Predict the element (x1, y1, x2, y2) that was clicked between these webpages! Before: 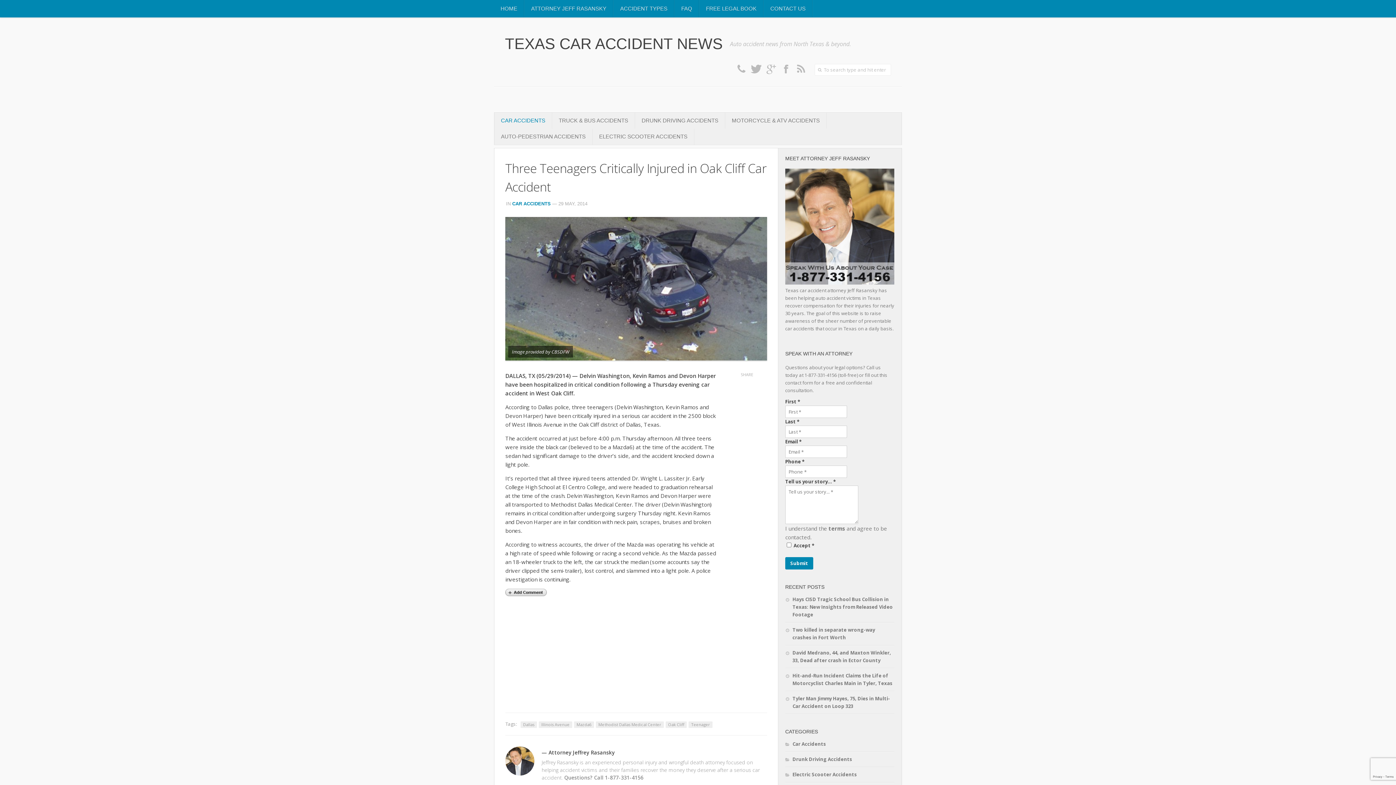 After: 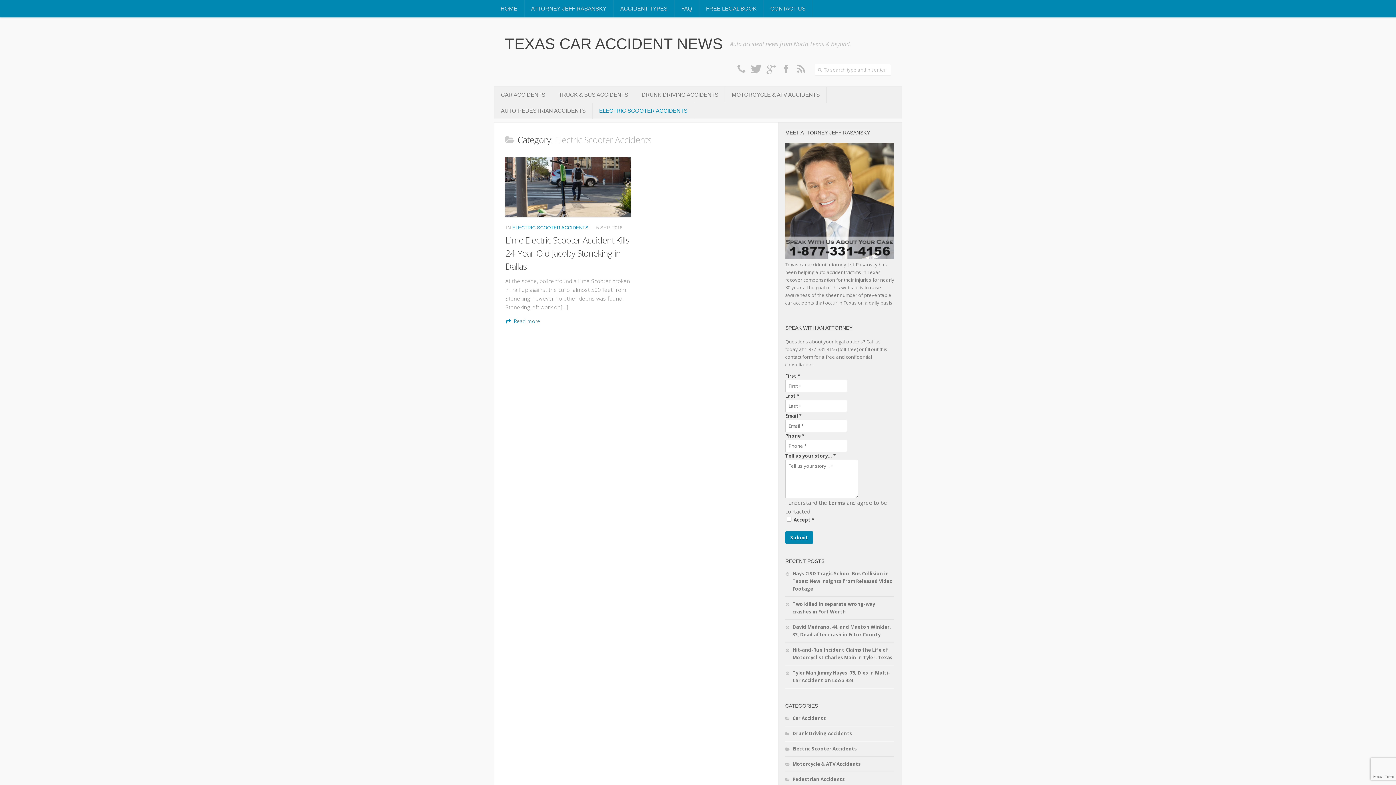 Action: label: Electric Scooter Accidents bbox: (785, 771, 857, 778)